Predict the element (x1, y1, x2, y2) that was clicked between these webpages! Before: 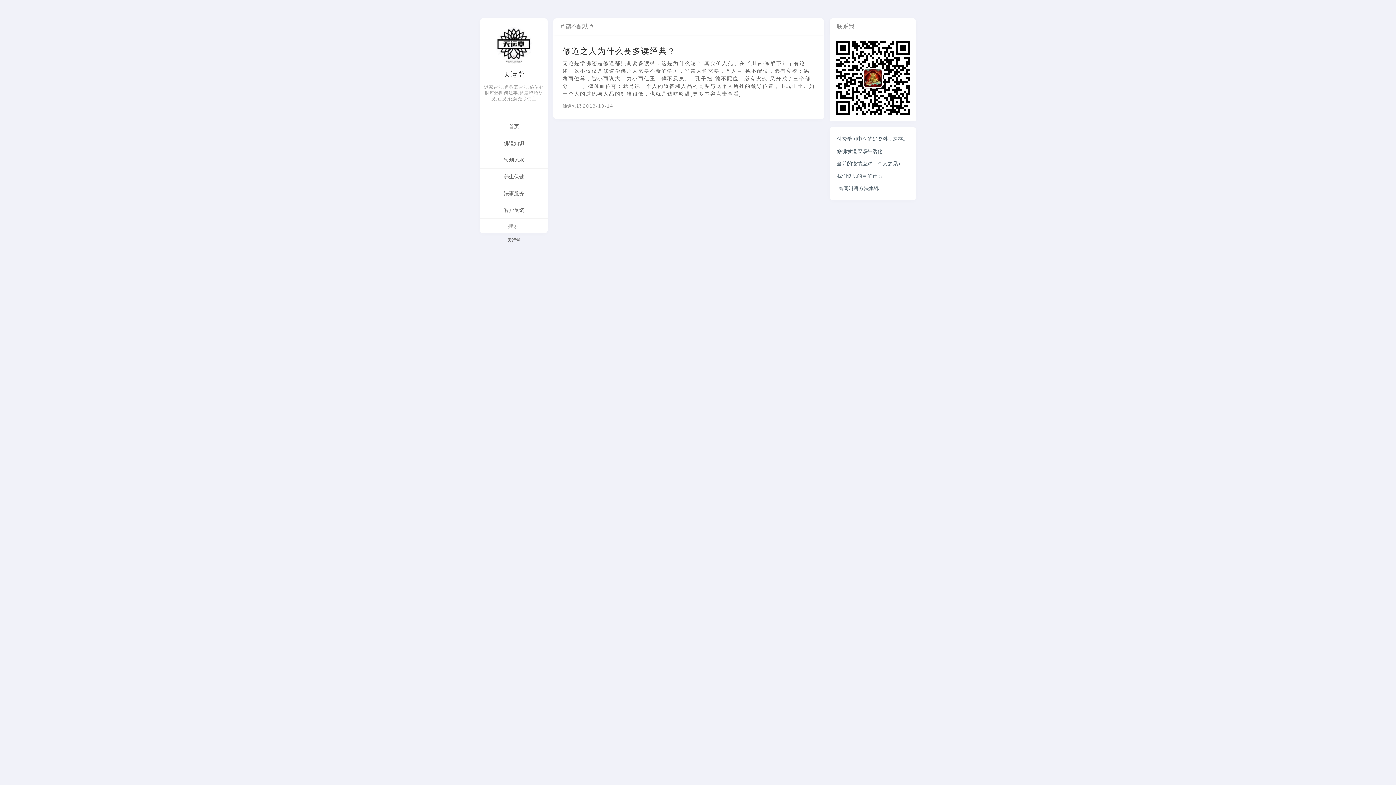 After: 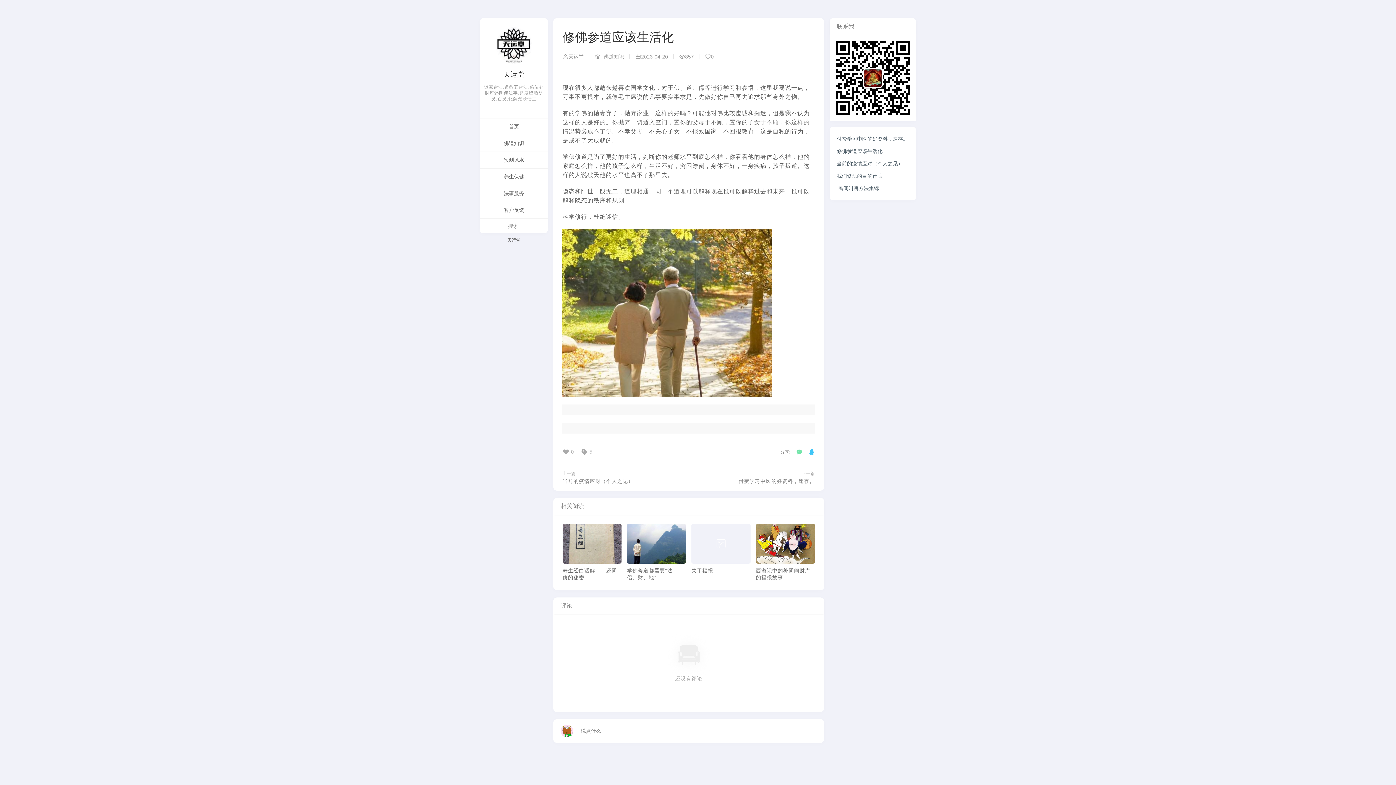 Action: bbox: (836, 148, 882, 154) label: 修佛参道应该生活化